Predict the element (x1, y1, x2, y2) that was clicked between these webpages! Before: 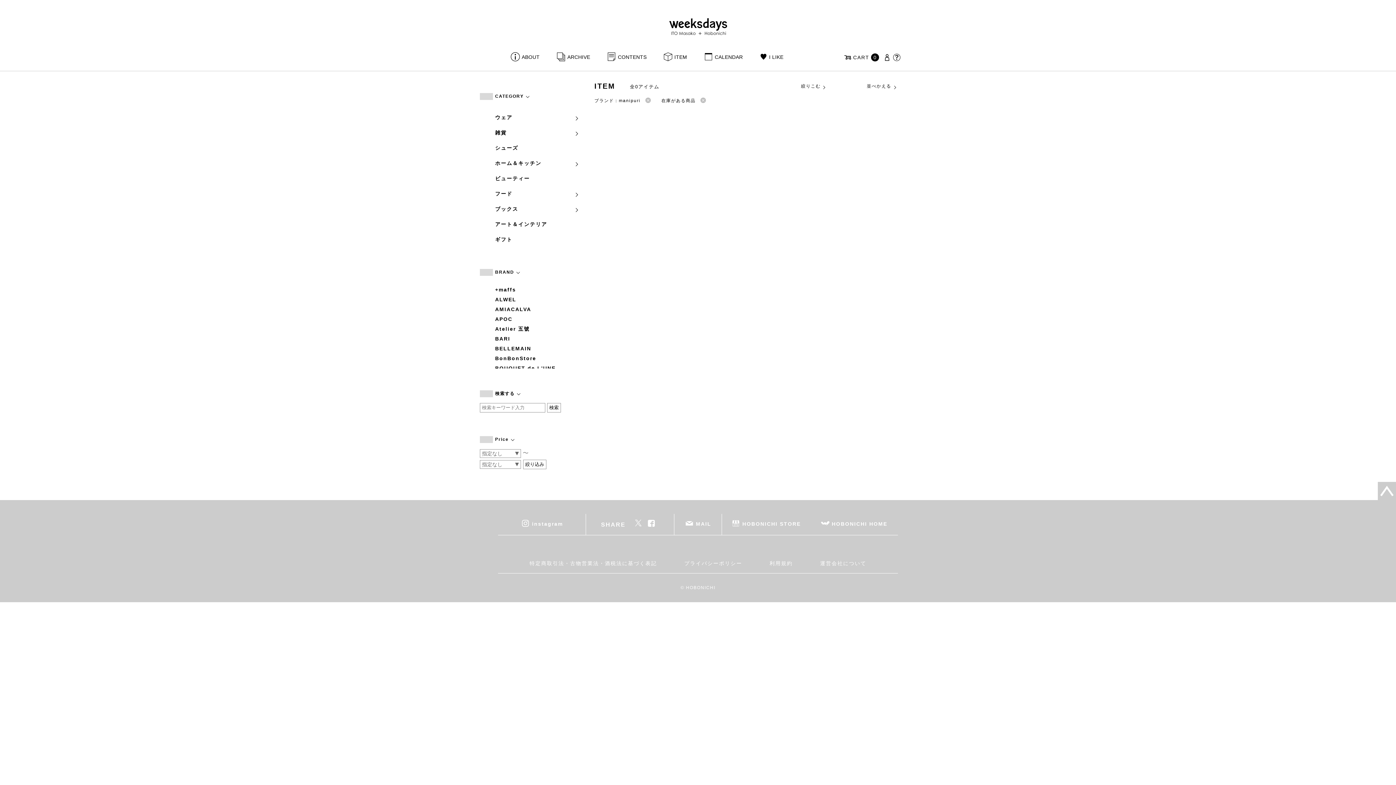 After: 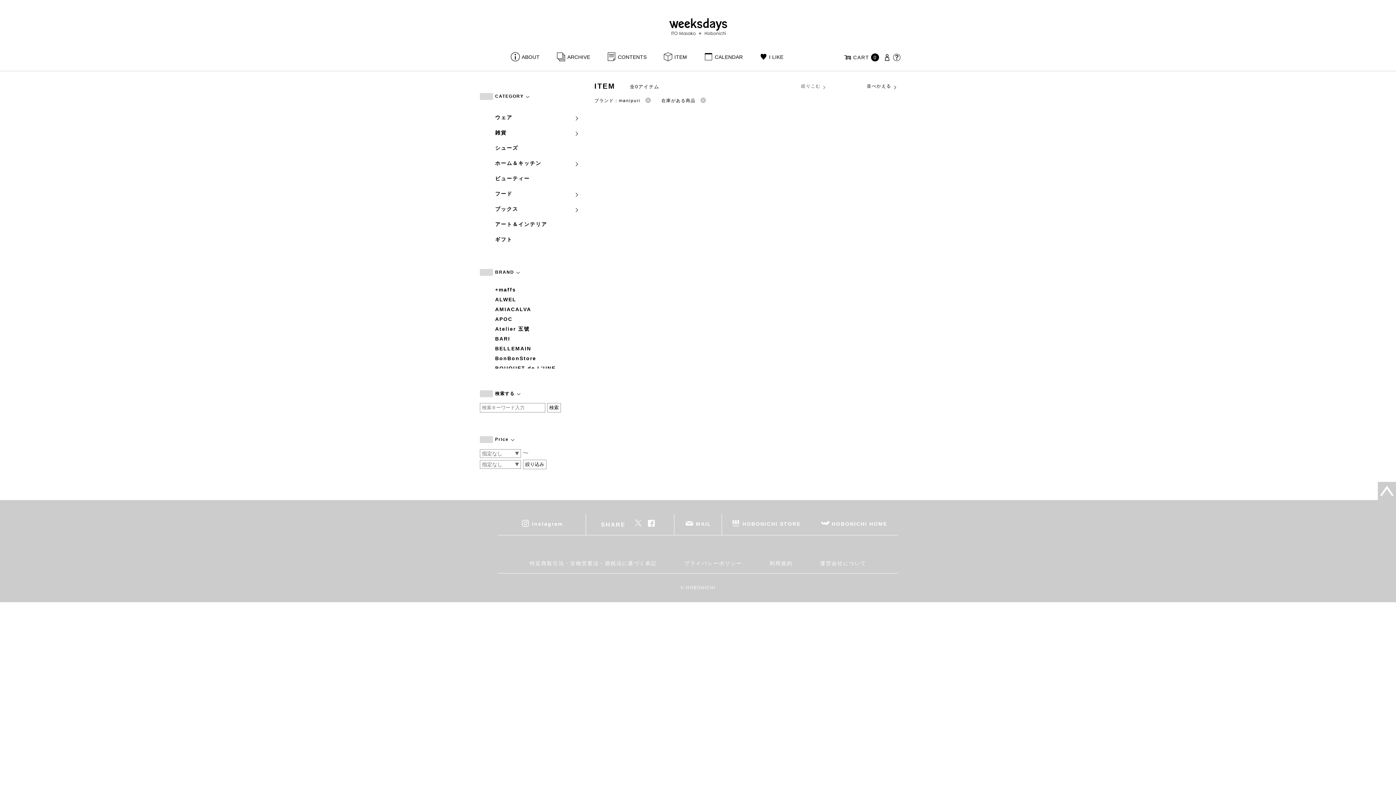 Action: label: 絞りこむ bbox: (780, 82, 848, 89)